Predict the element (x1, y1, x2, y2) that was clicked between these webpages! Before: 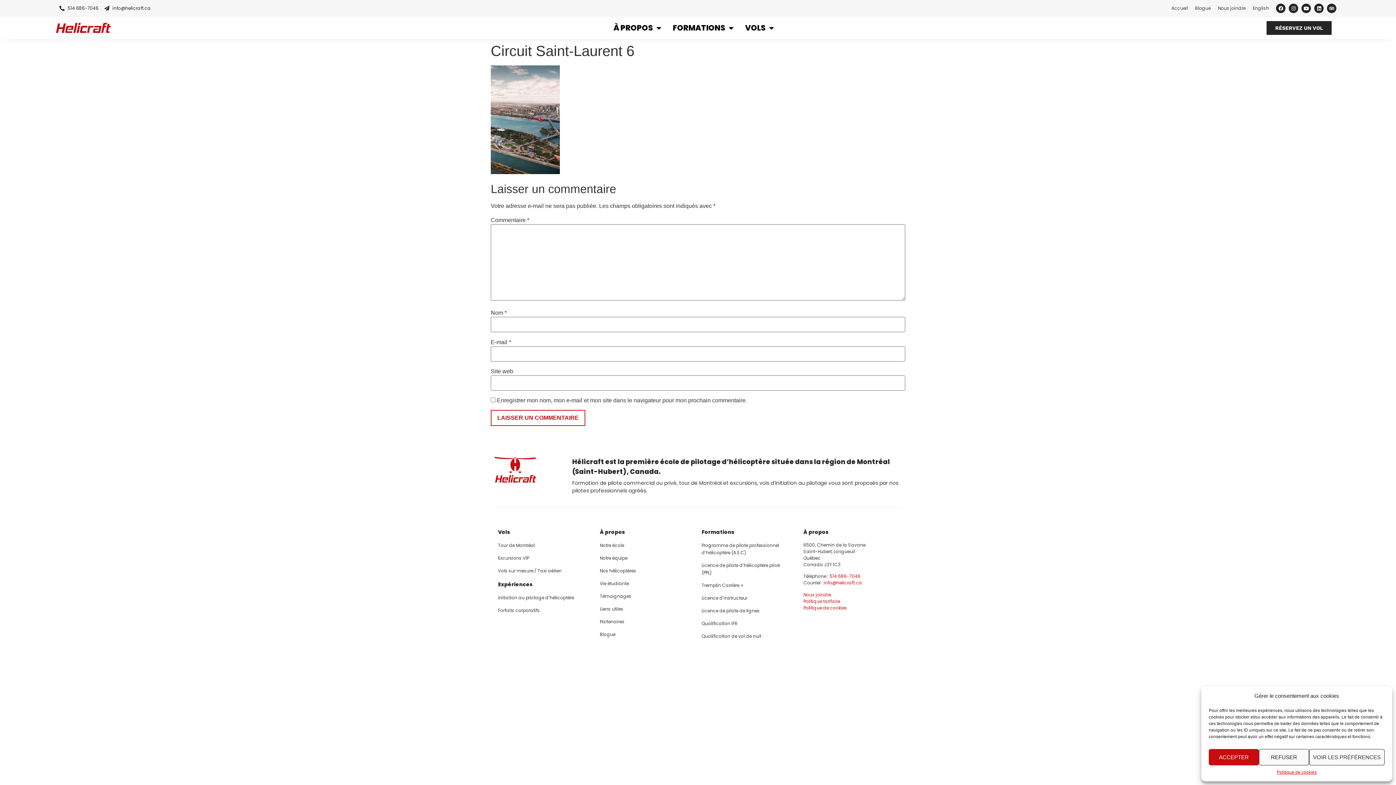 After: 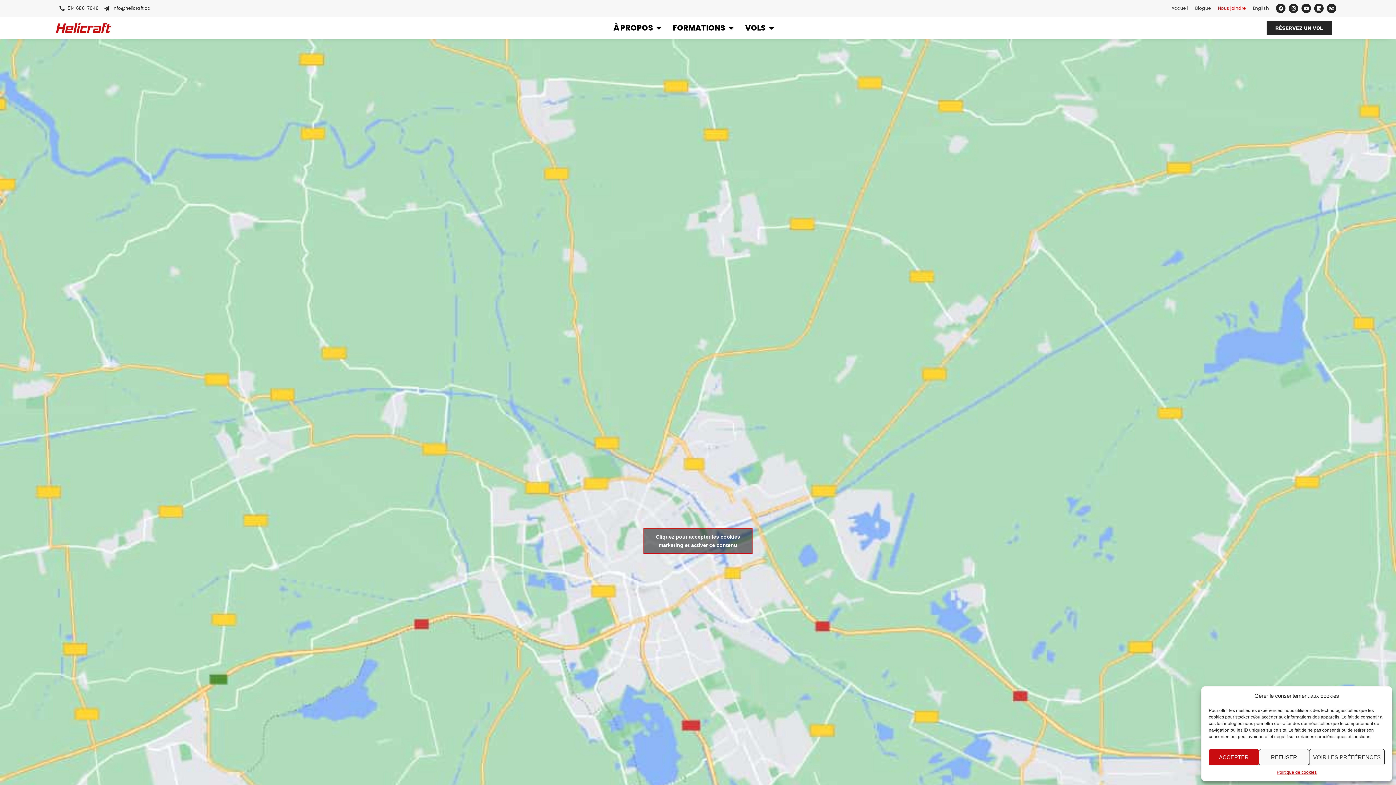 Action: bbox: (803, 591, 831, 598) label: Nous joindre